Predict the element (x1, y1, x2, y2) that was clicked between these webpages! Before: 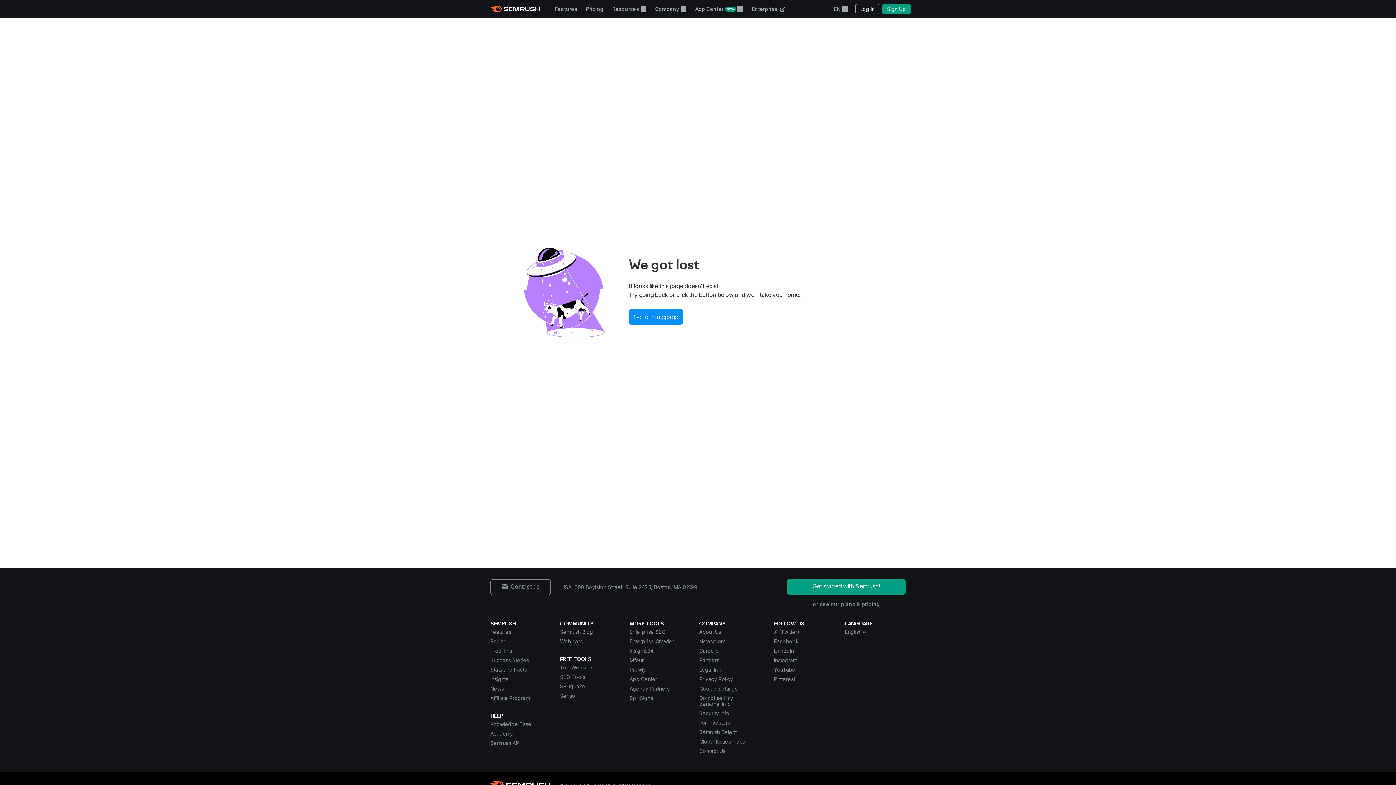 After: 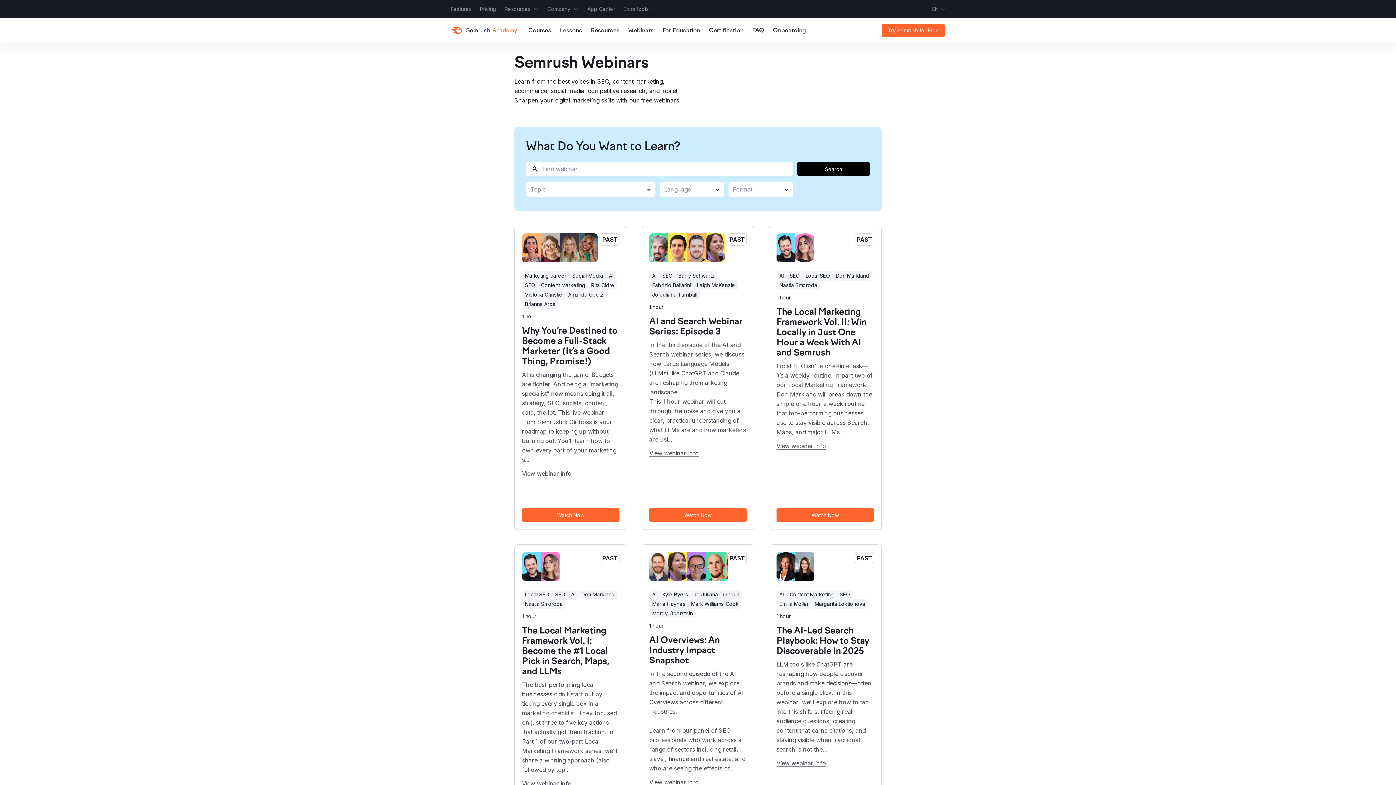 Action: label: Webinars bbox: (560, 638, 582, 644)